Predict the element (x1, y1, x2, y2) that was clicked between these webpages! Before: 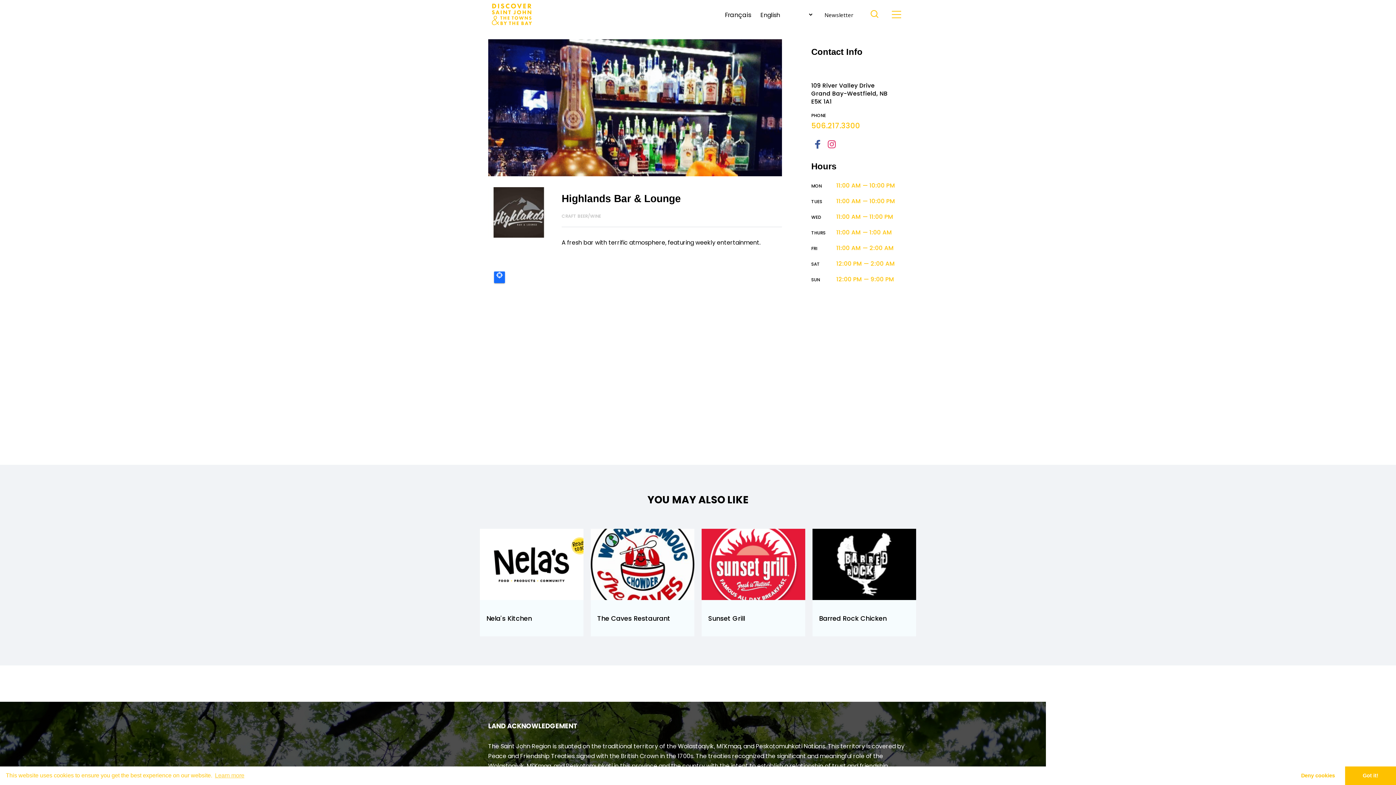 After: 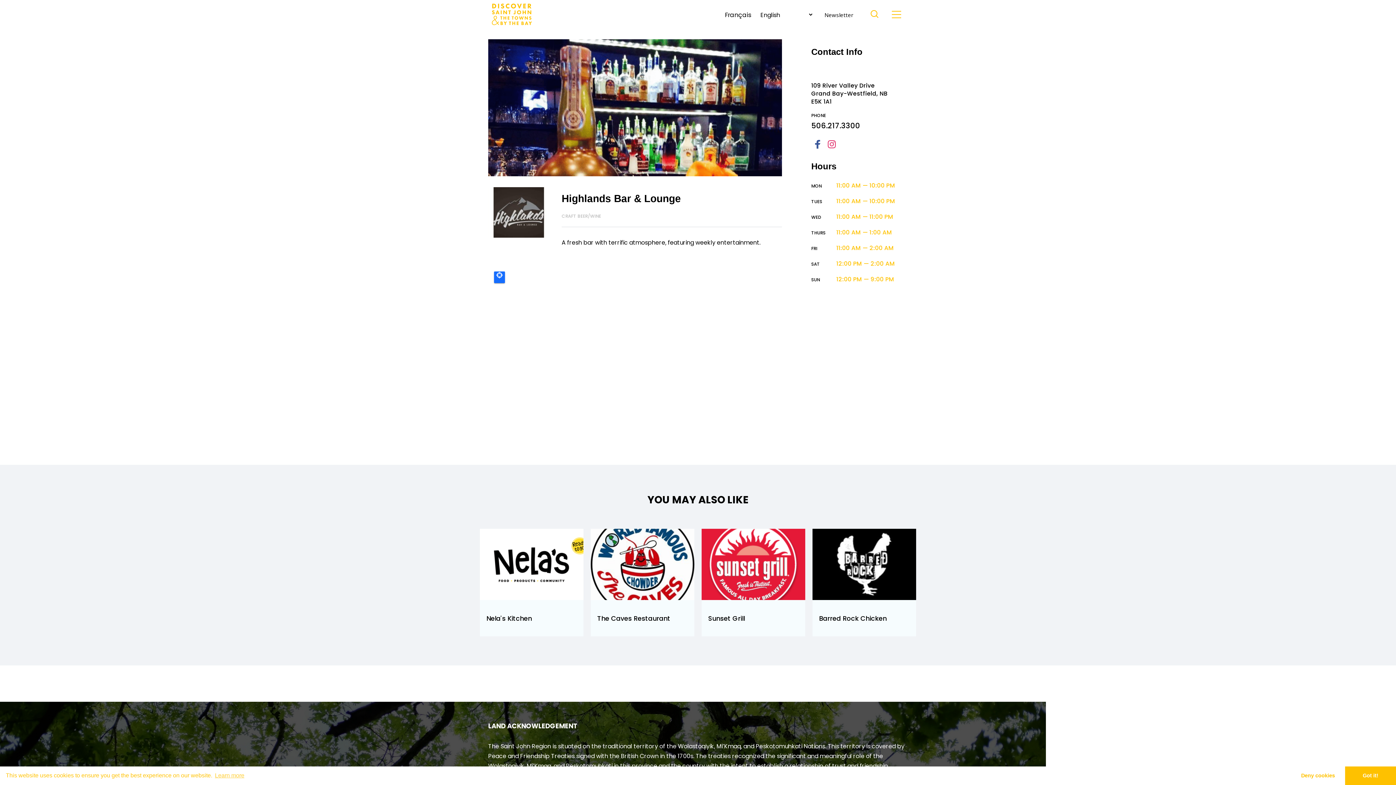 Action: bbox: (811, 120, 860, 130) label: 506.217.3300